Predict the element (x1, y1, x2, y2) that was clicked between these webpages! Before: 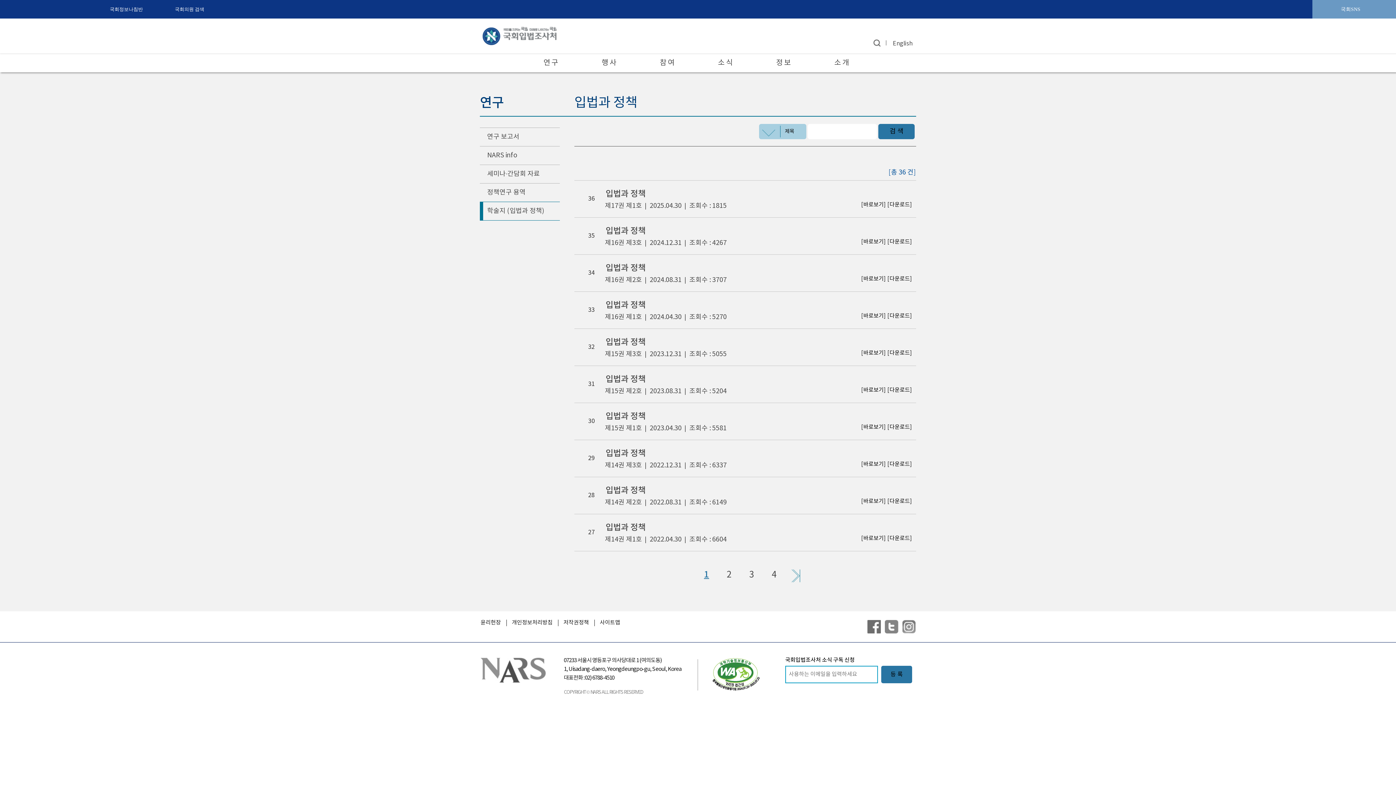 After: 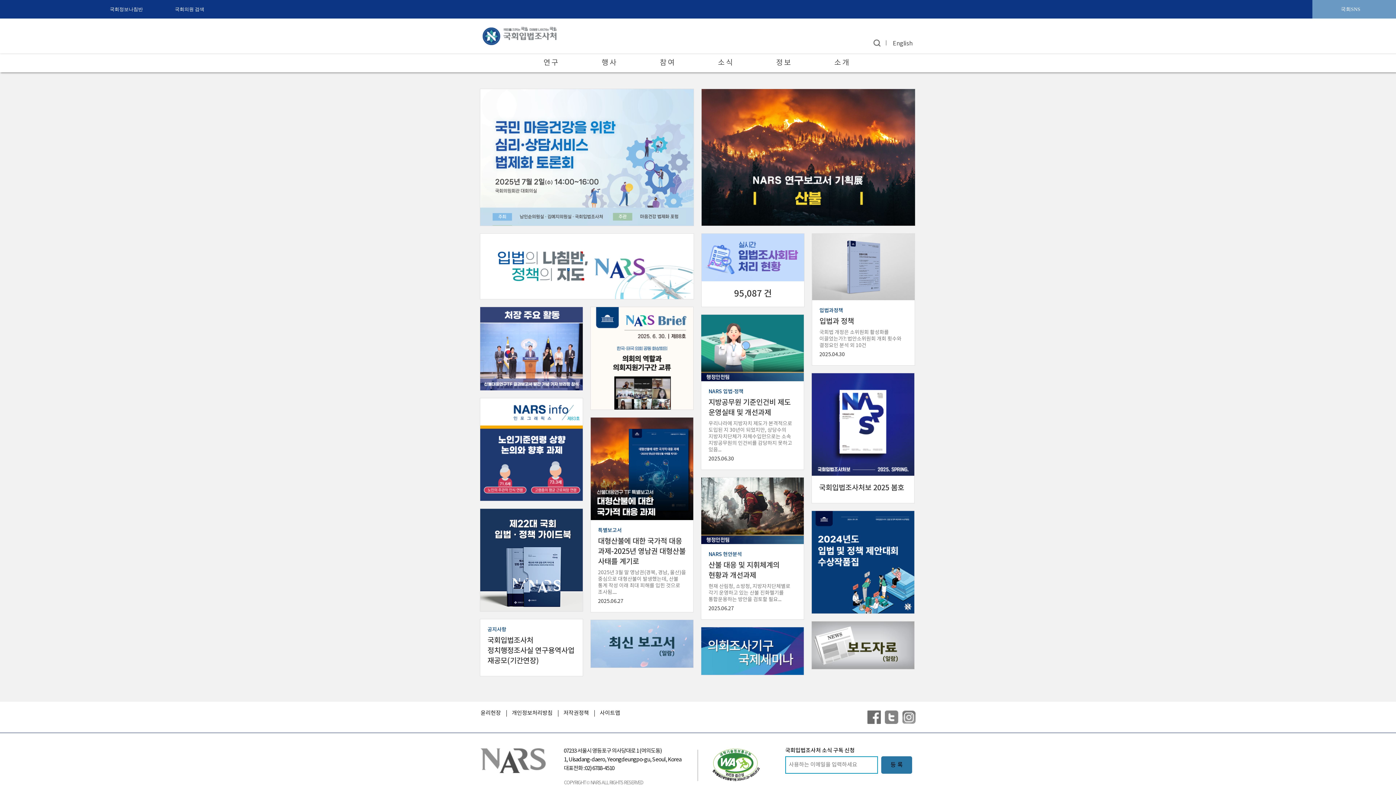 Action: bbox: (480, 28, 562, 42)